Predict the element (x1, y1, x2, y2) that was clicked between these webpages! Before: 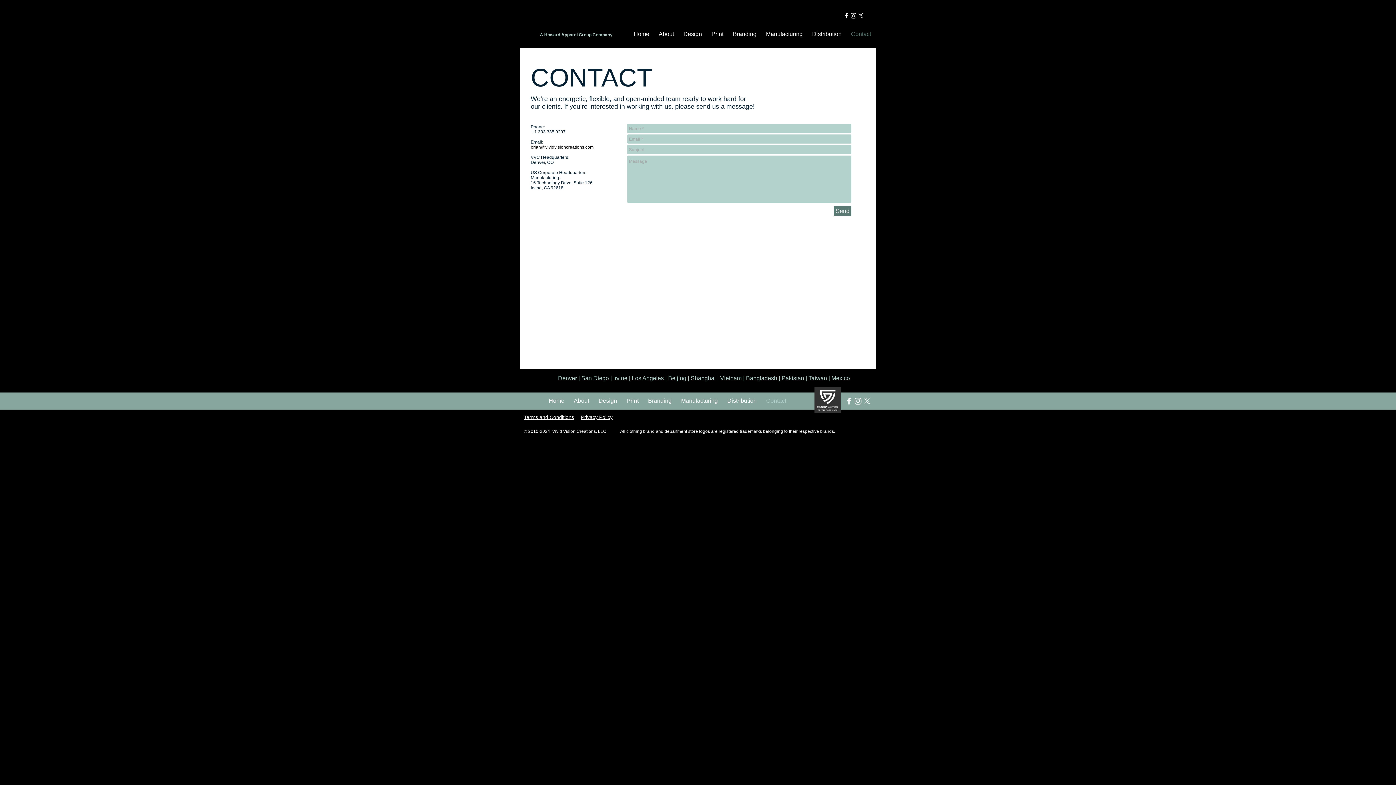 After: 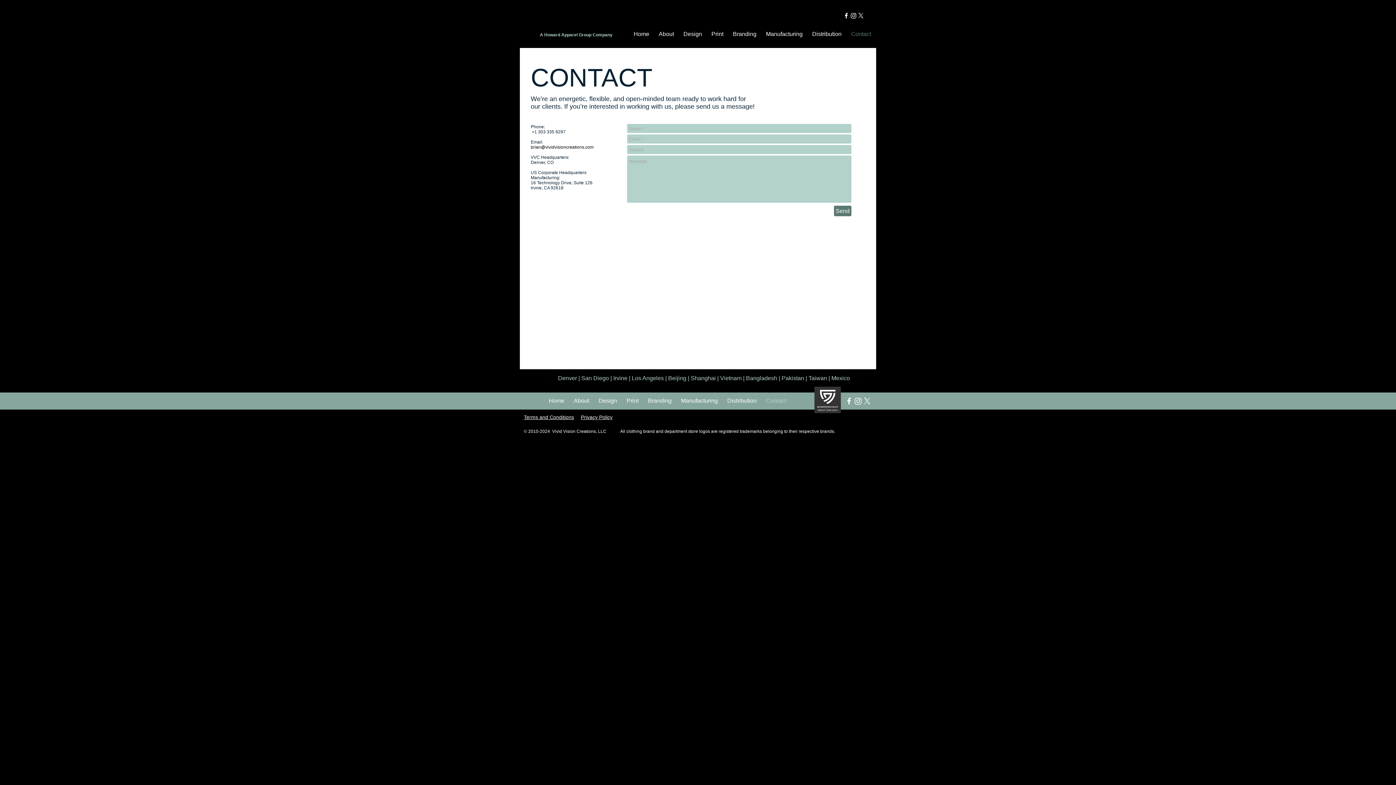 Action: bbox: (842, 12, 850, 19)